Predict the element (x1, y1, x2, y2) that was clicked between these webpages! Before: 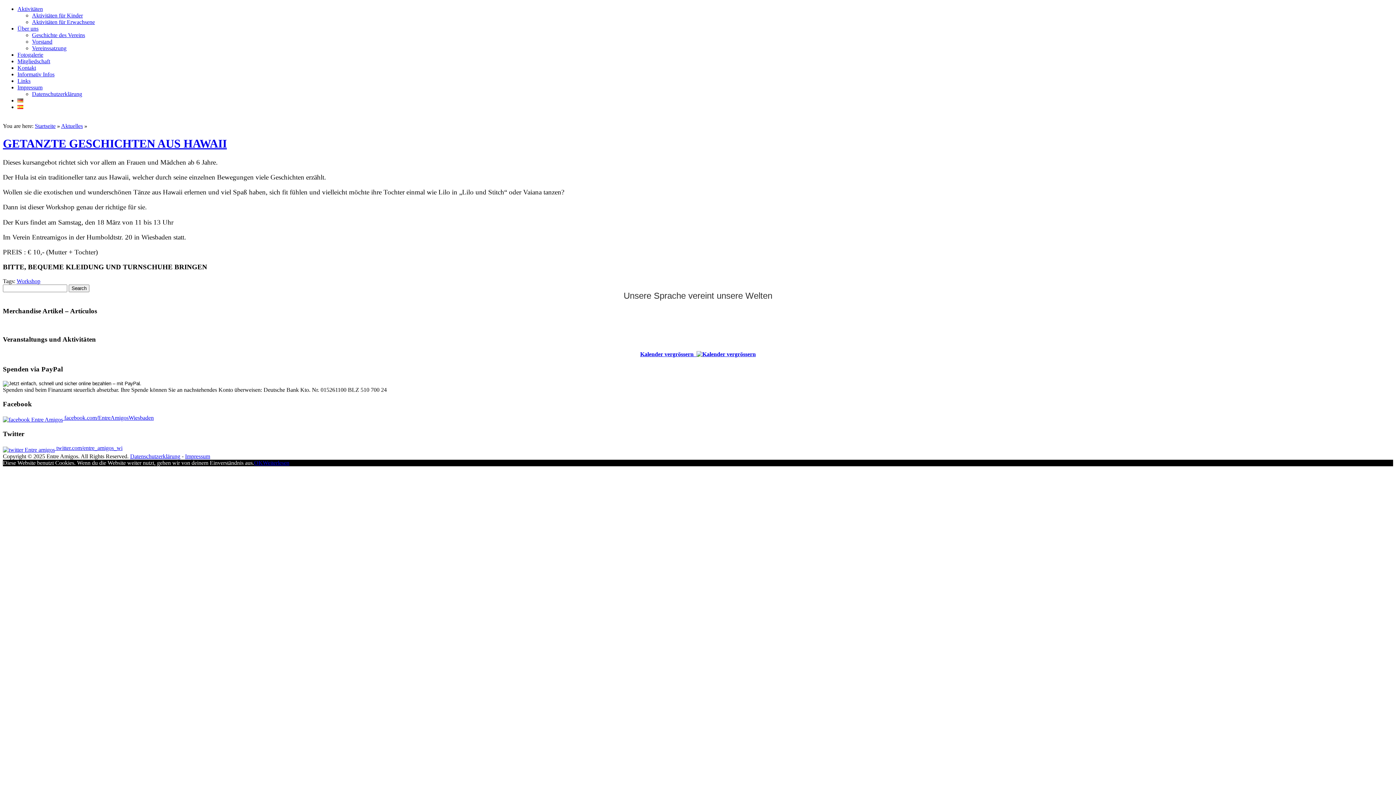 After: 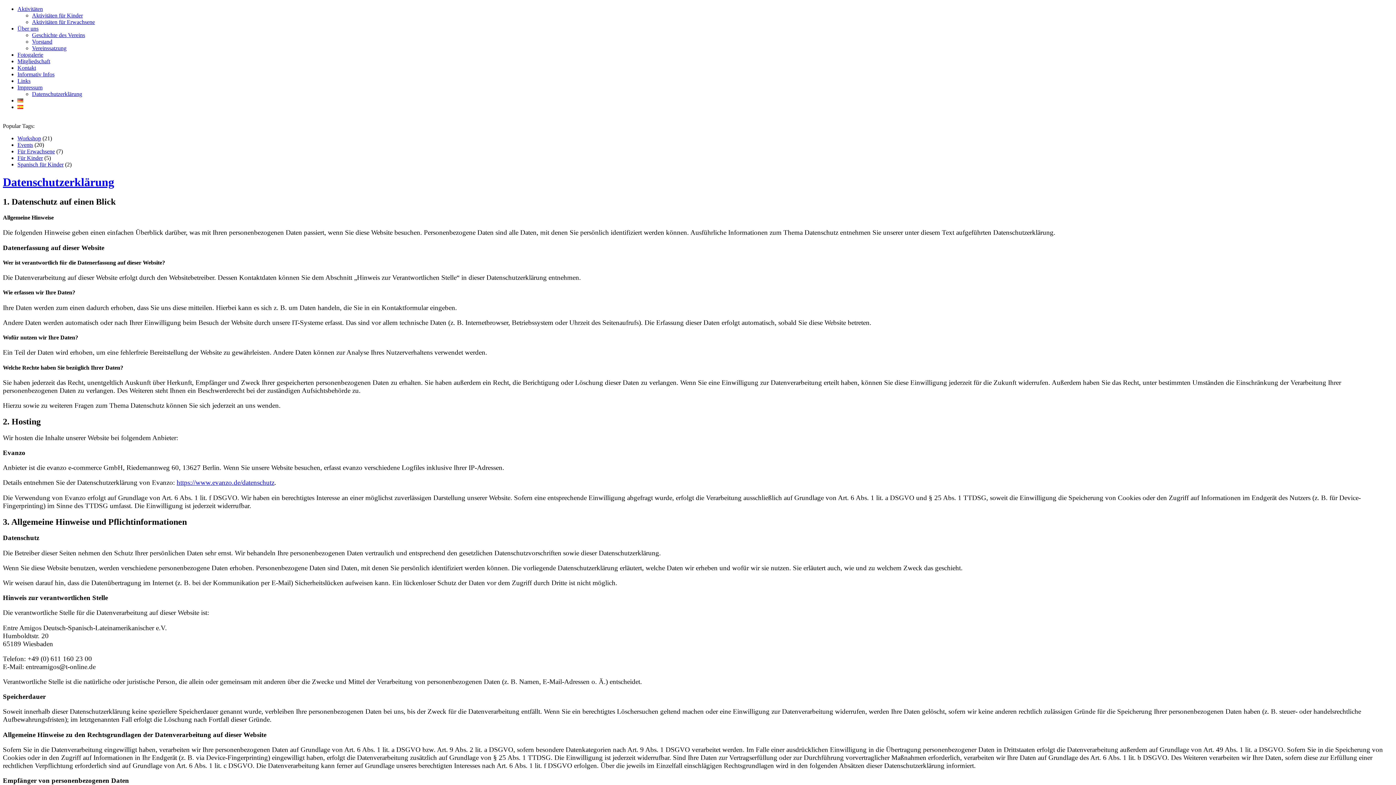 Action: bbox: (130, 453, 180, 459) label: Datenschutzerklärung